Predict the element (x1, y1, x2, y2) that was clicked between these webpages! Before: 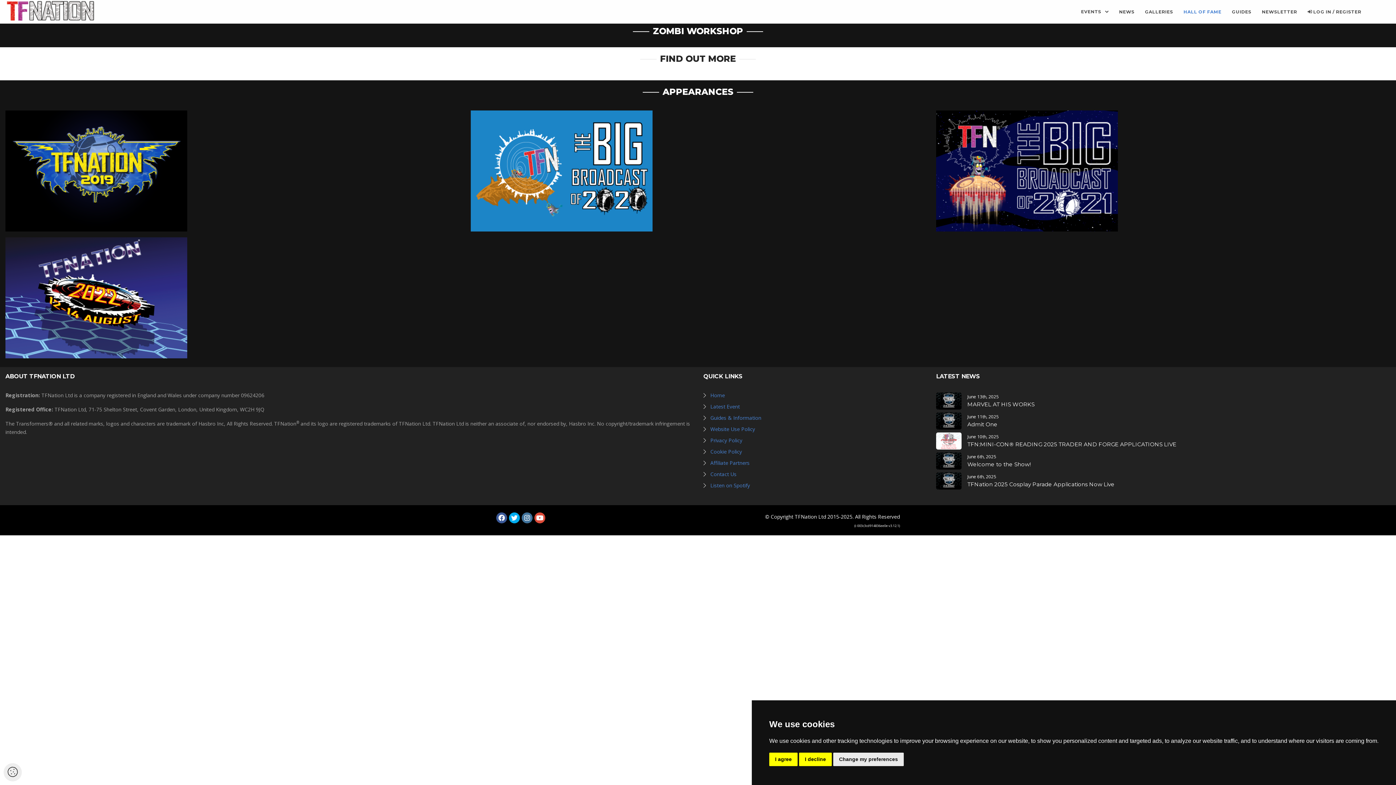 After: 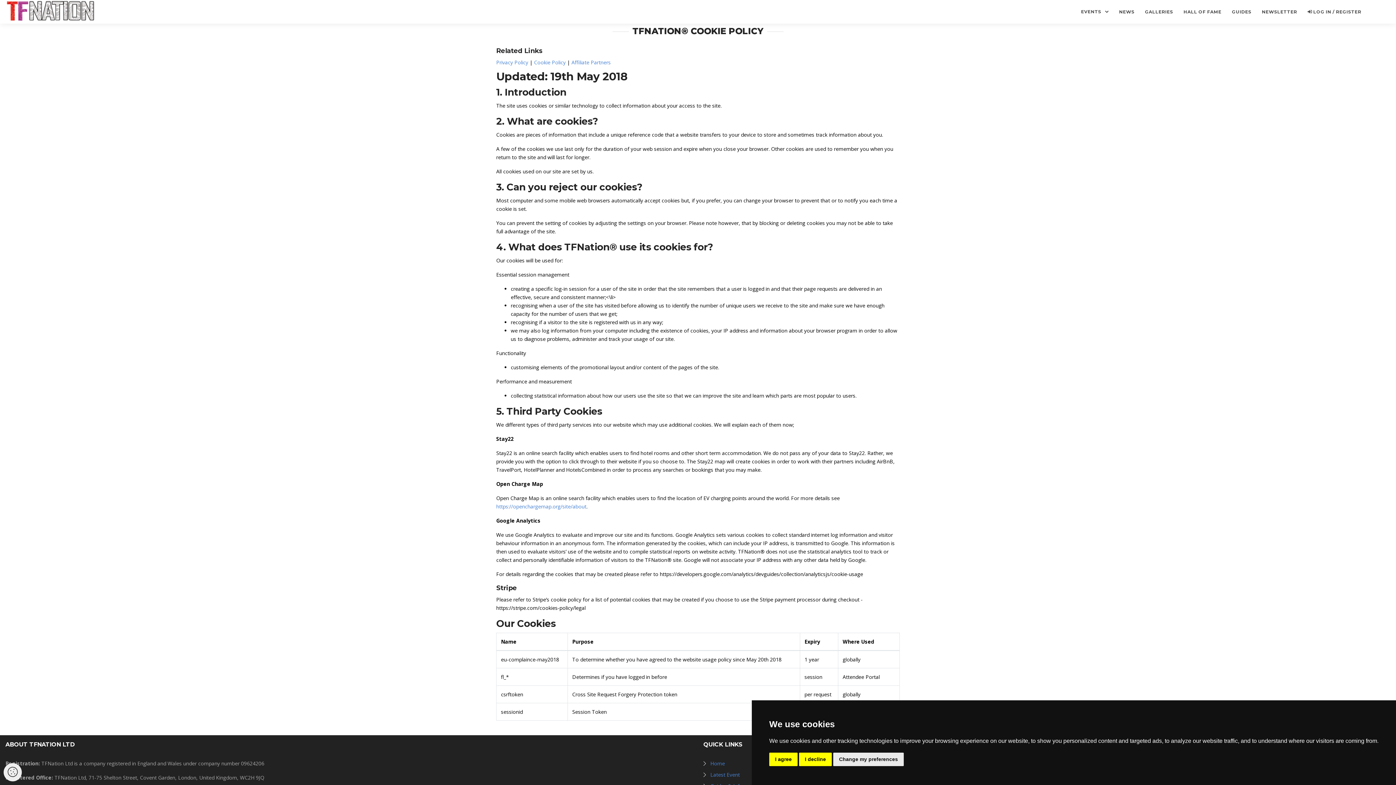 Action: label: Cookie Policy bbox: (710, 448, 742, 455)